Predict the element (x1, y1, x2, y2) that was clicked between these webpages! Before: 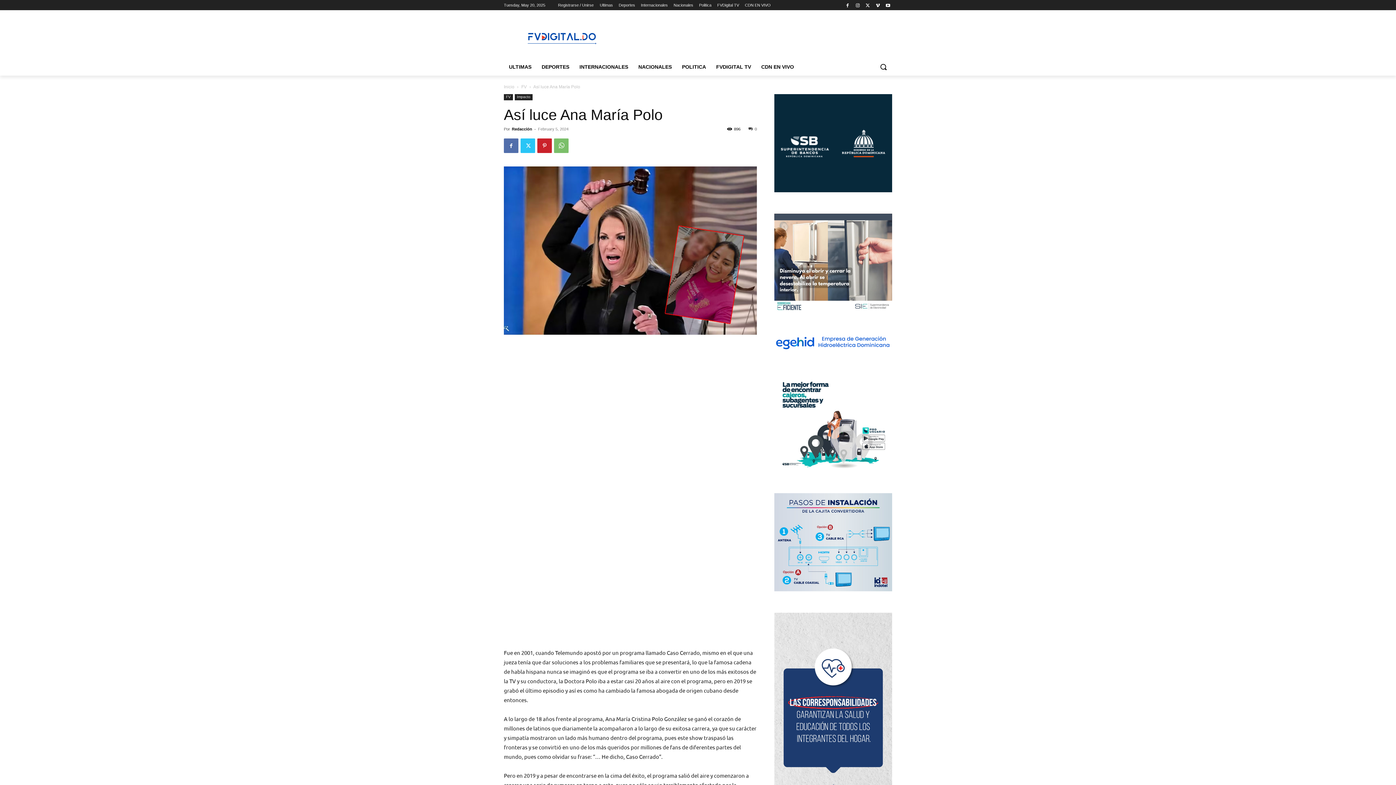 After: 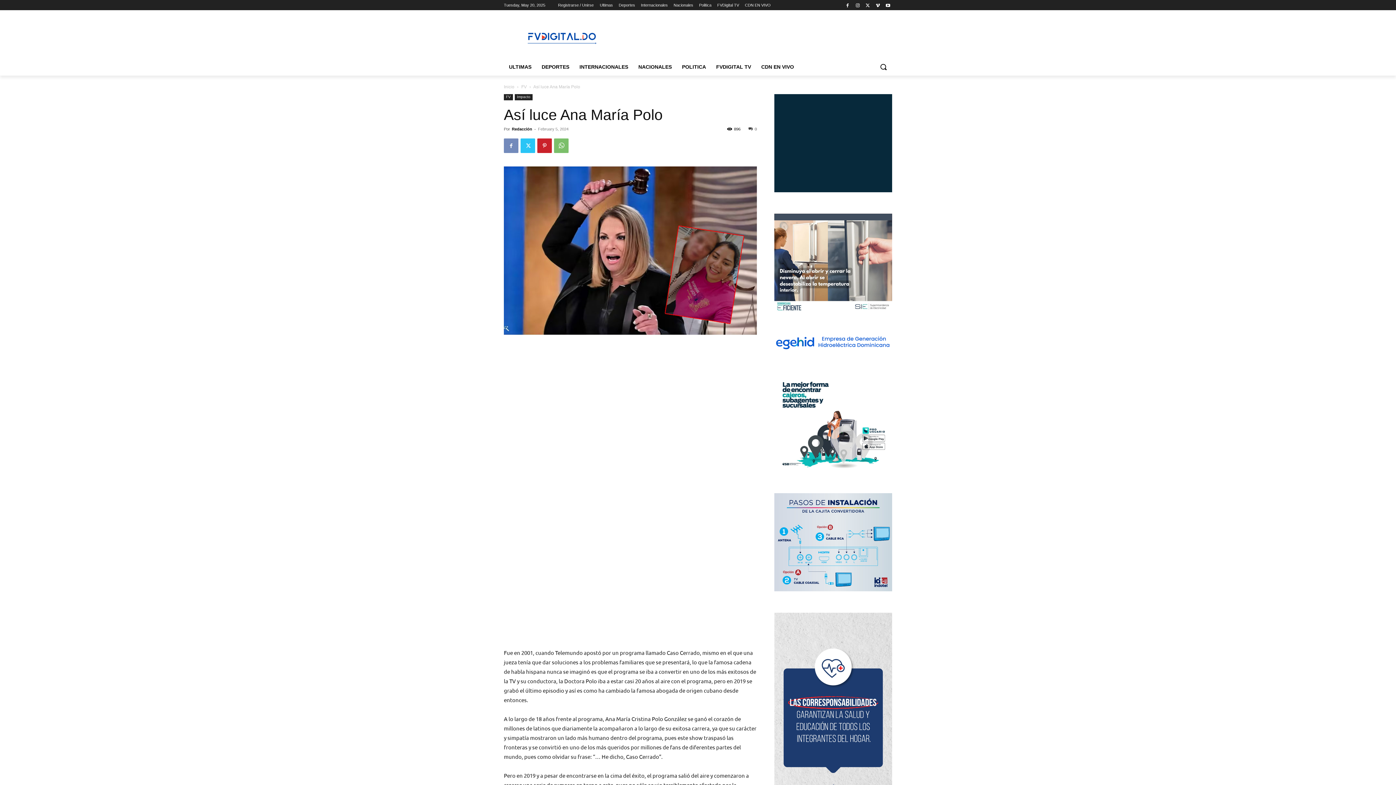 Action: bbox: (504, 138, 518, 153)